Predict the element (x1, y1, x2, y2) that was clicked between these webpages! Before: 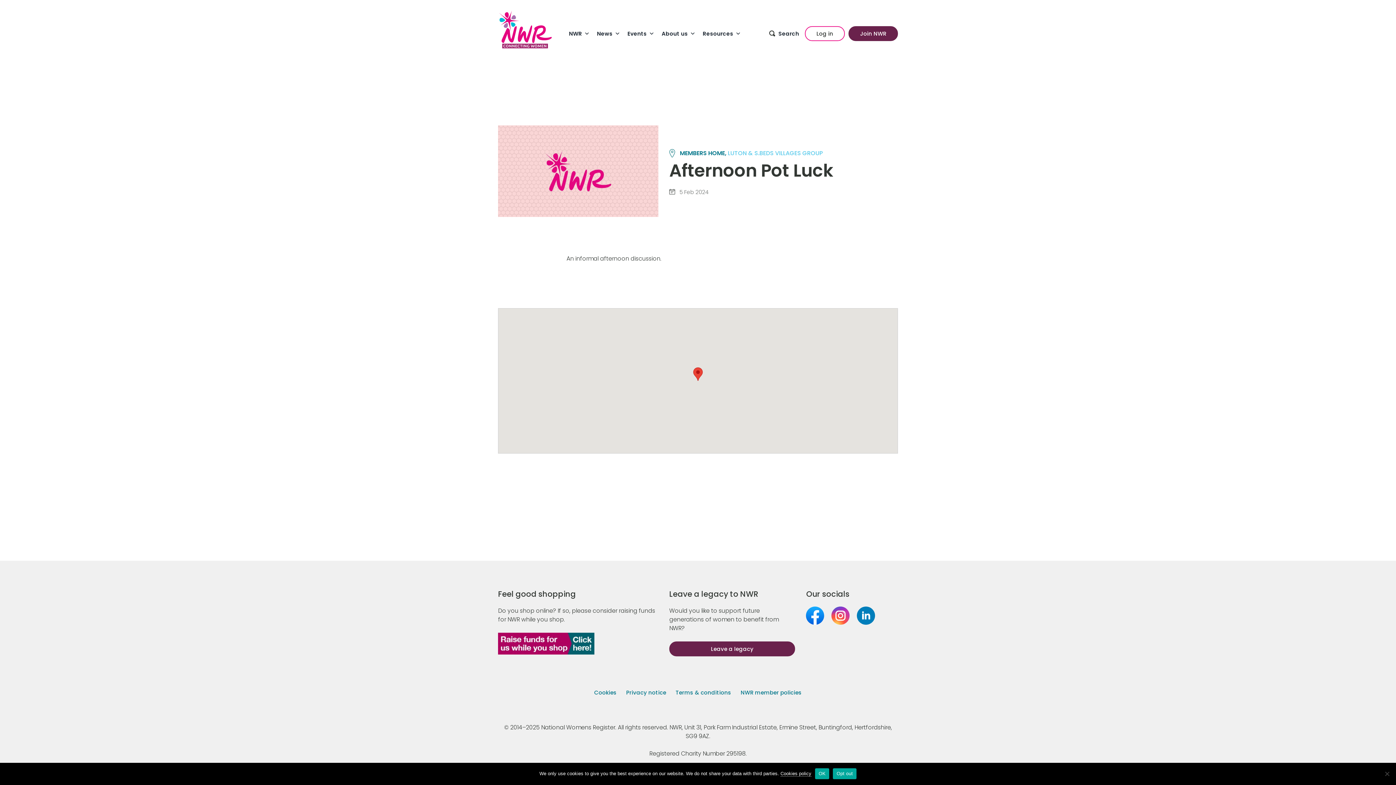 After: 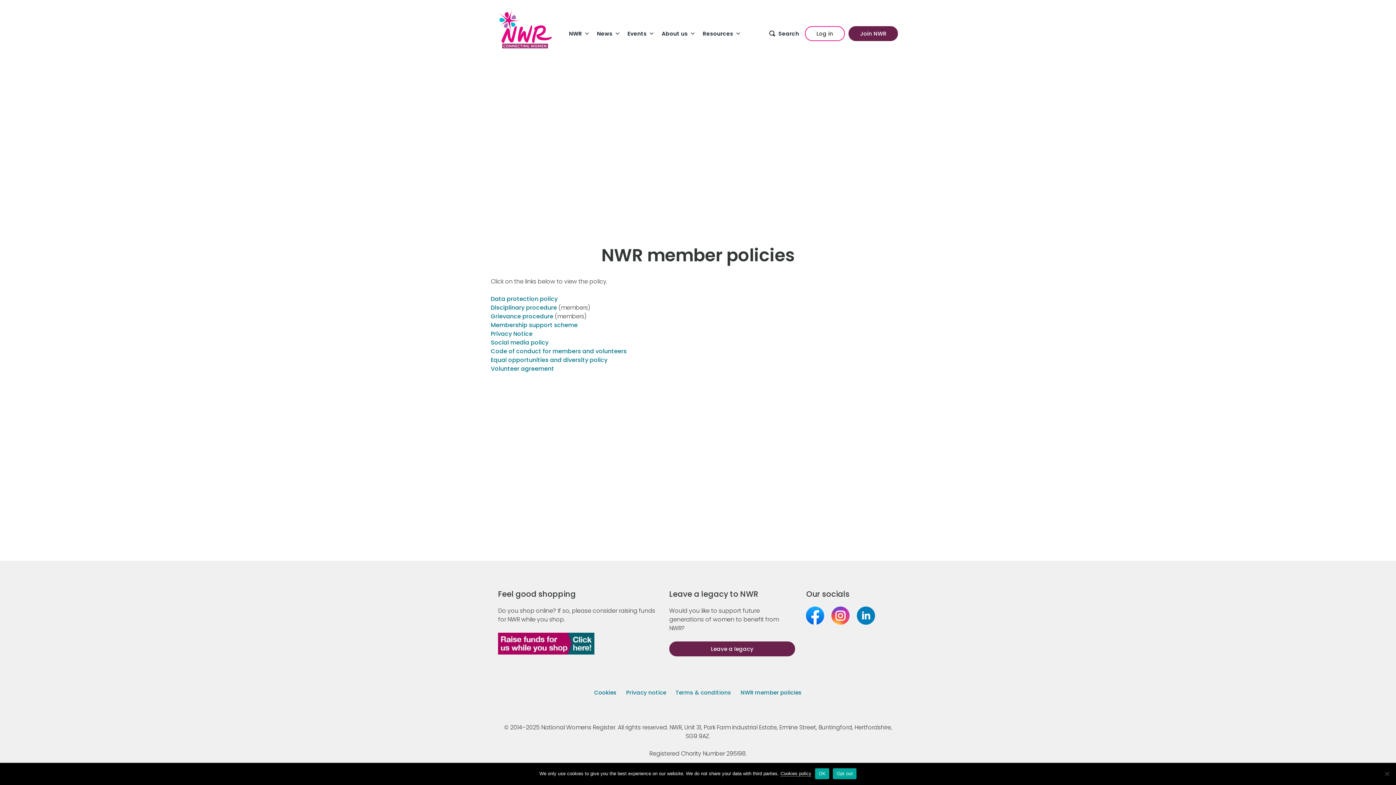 Action: bbox: (740, 689, 802, 696) label: NWR member policies